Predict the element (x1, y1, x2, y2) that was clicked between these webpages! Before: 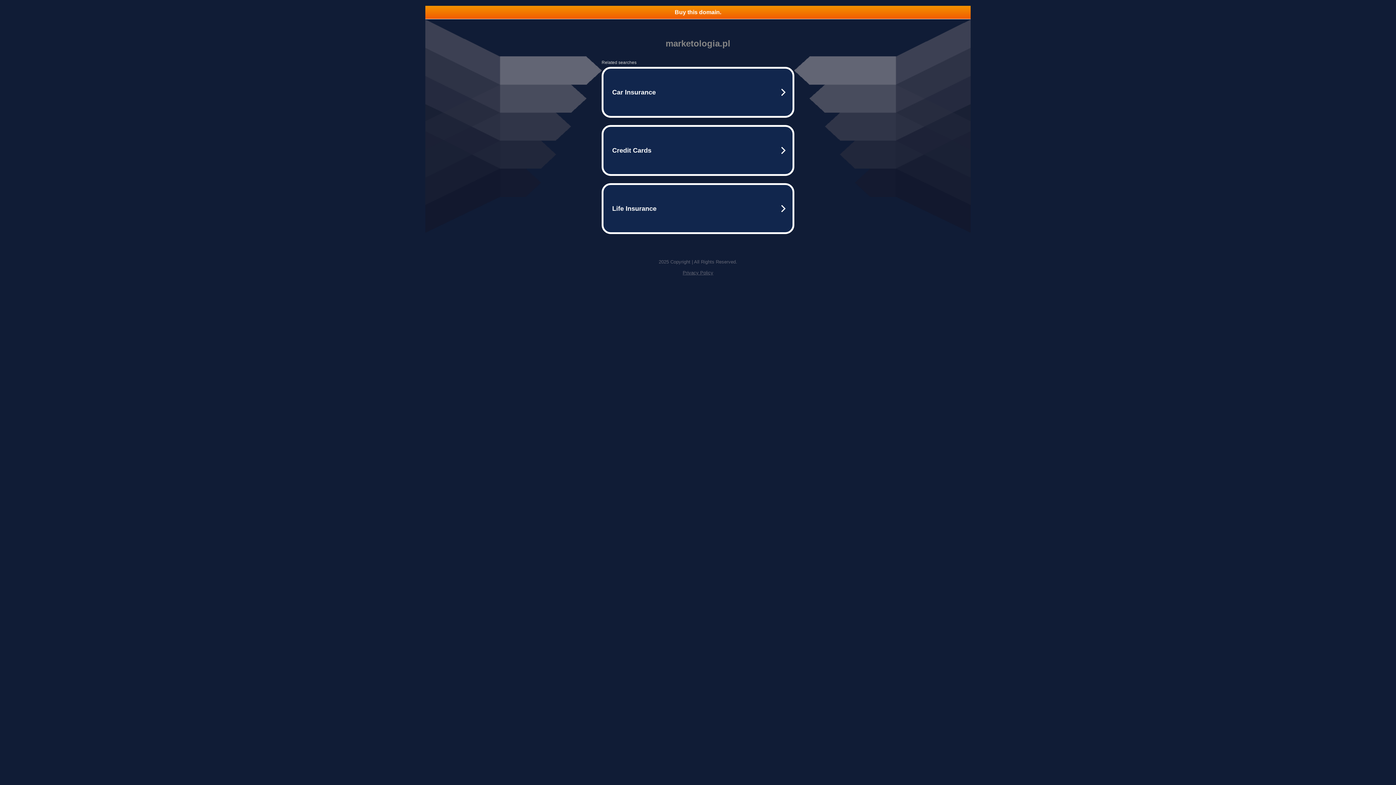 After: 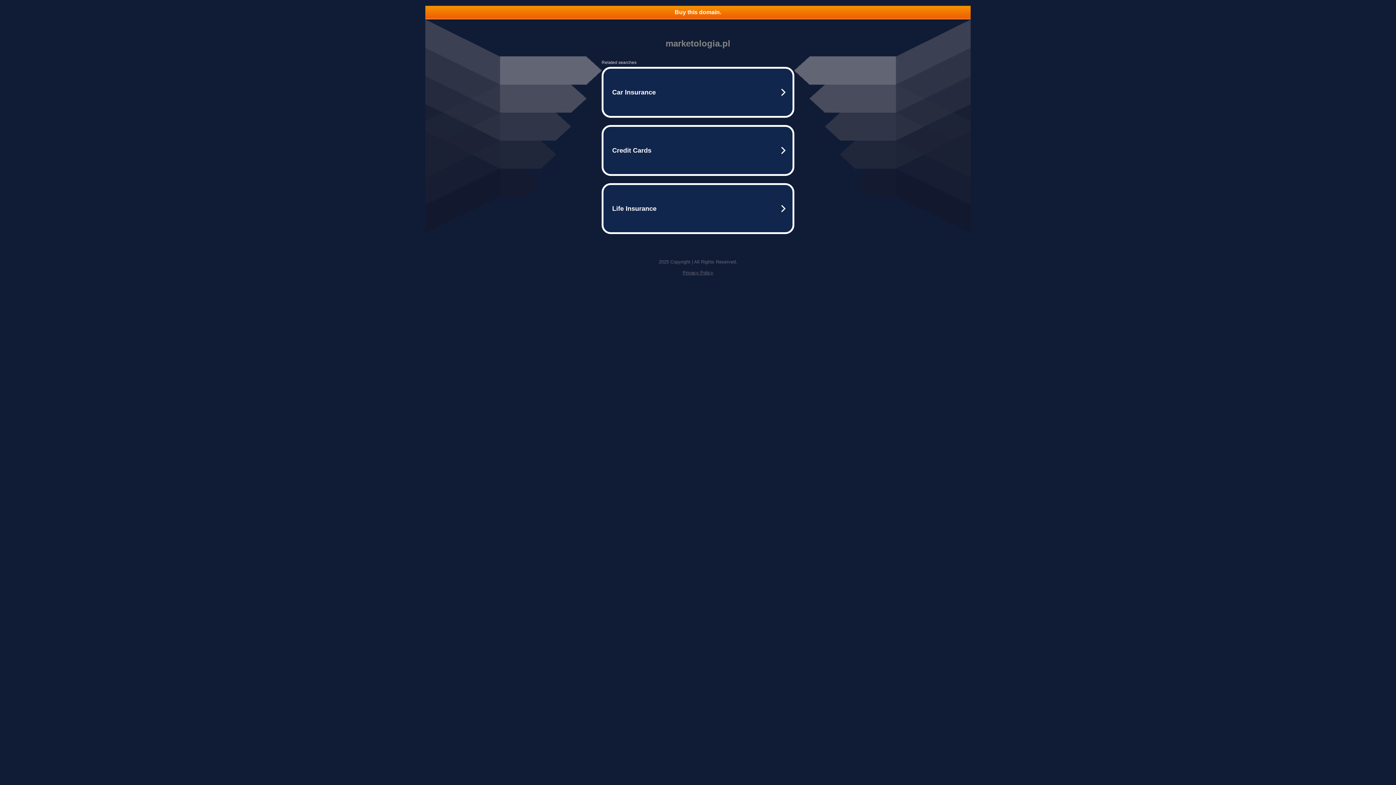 Action: label: Privacy Policy bbox: (682, 270, 713, 275)